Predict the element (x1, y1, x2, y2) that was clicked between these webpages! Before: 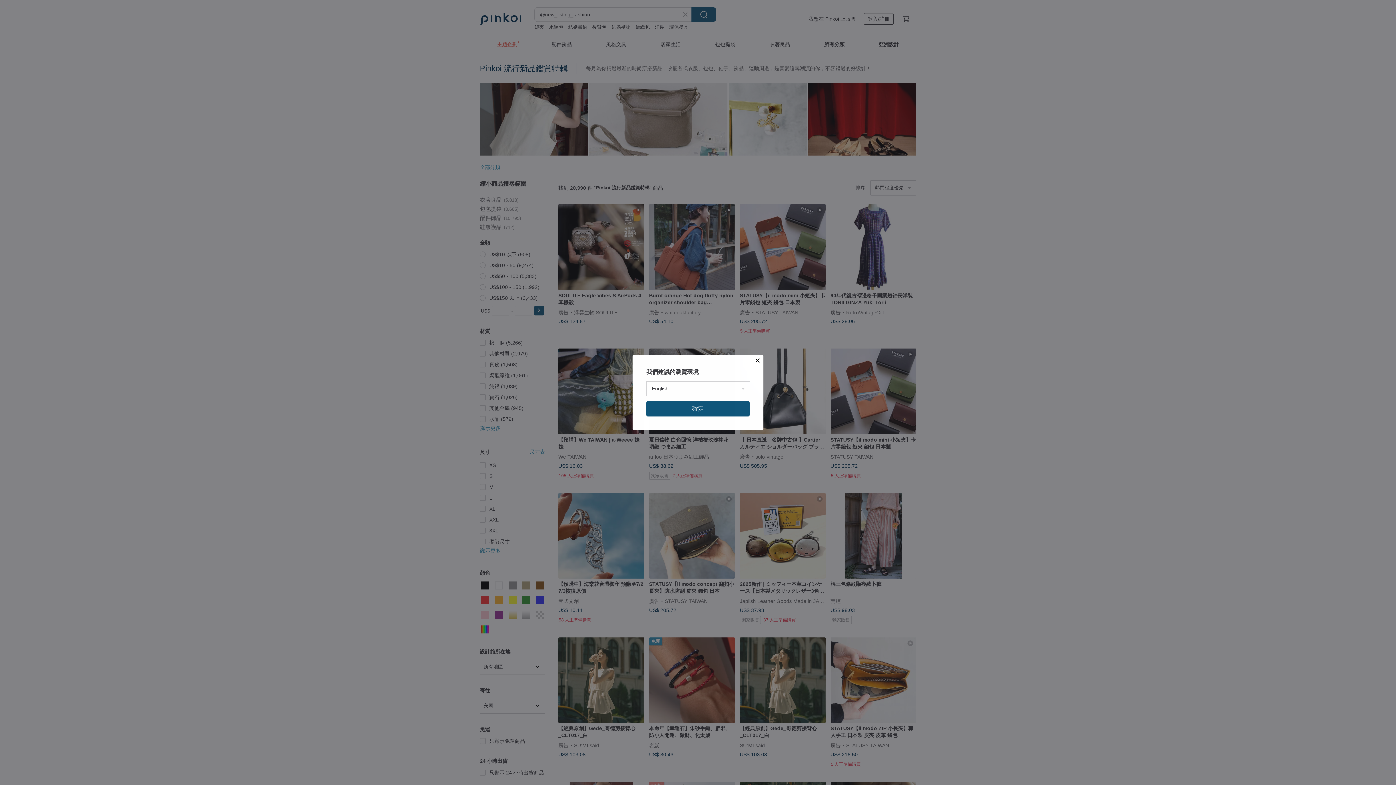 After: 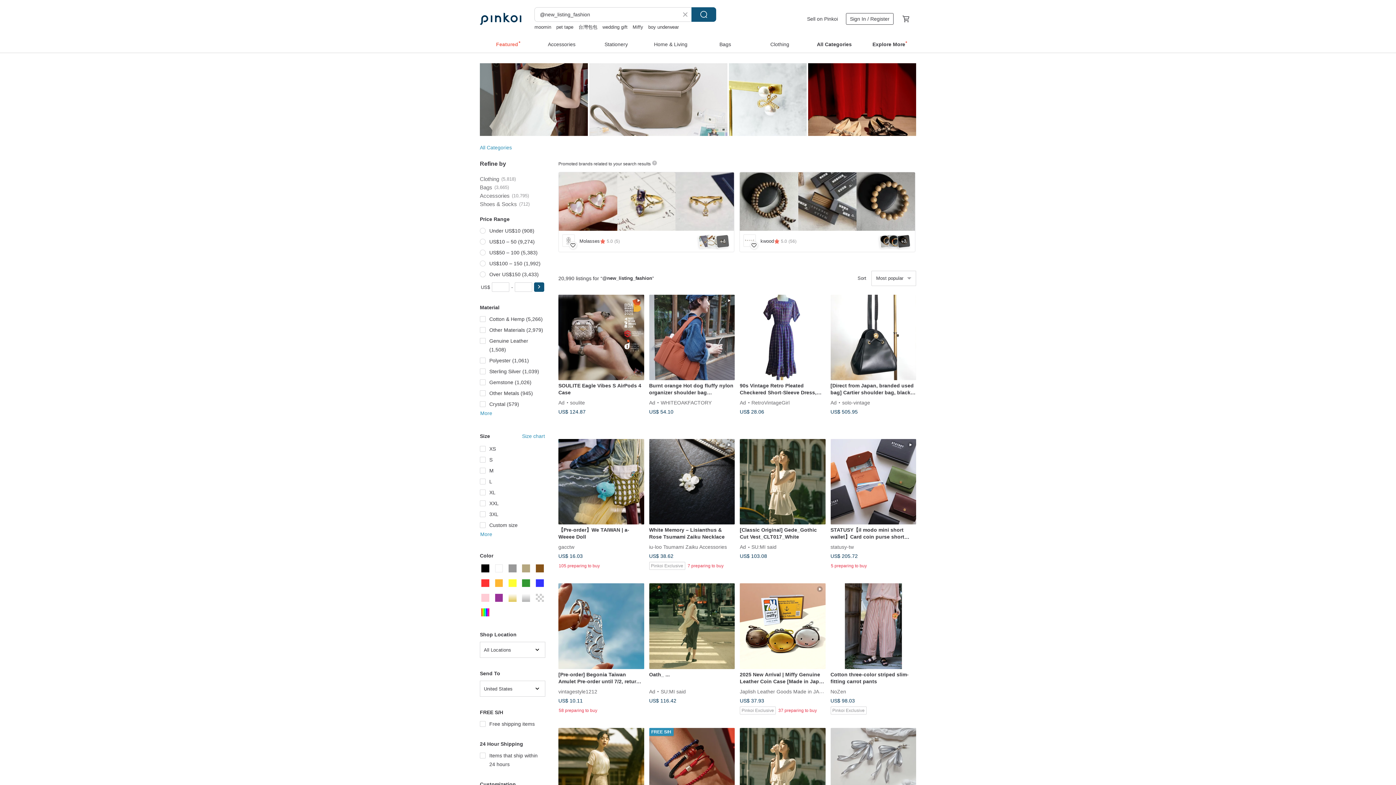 Action: label: 確定 bbox: (646, 401, 749, 416)